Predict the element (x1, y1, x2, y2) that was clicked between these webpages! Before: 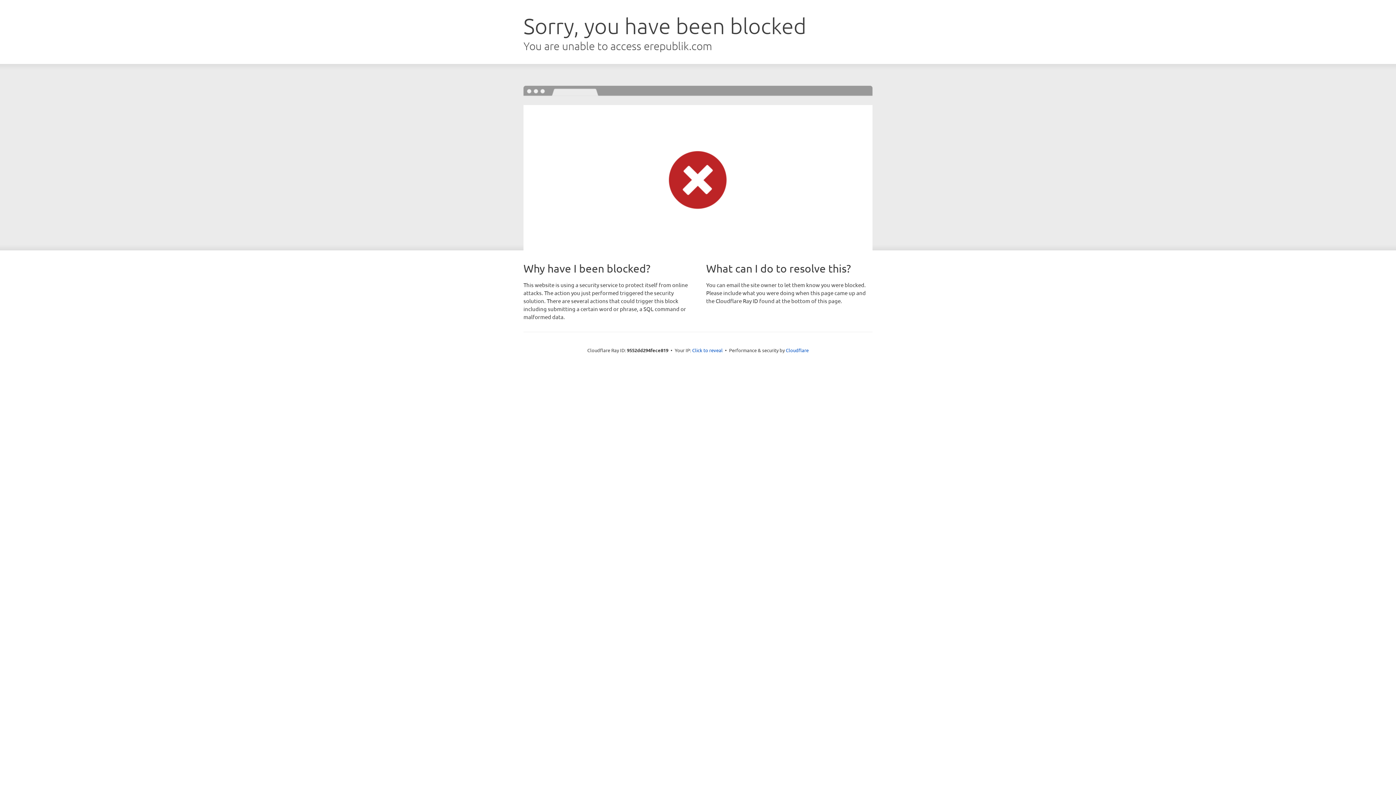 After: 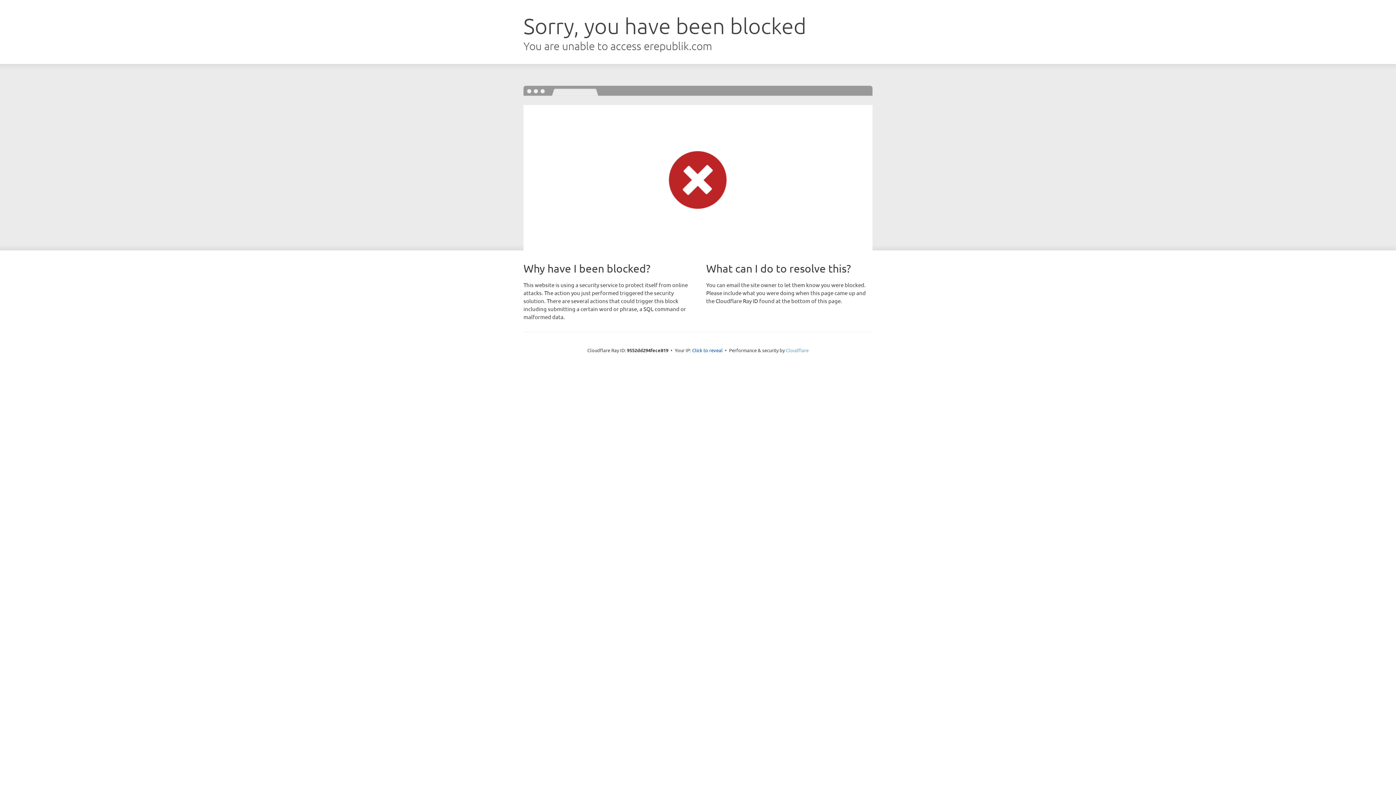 Action: label: Cloudflare bbox: (786, 347, 808, 353)